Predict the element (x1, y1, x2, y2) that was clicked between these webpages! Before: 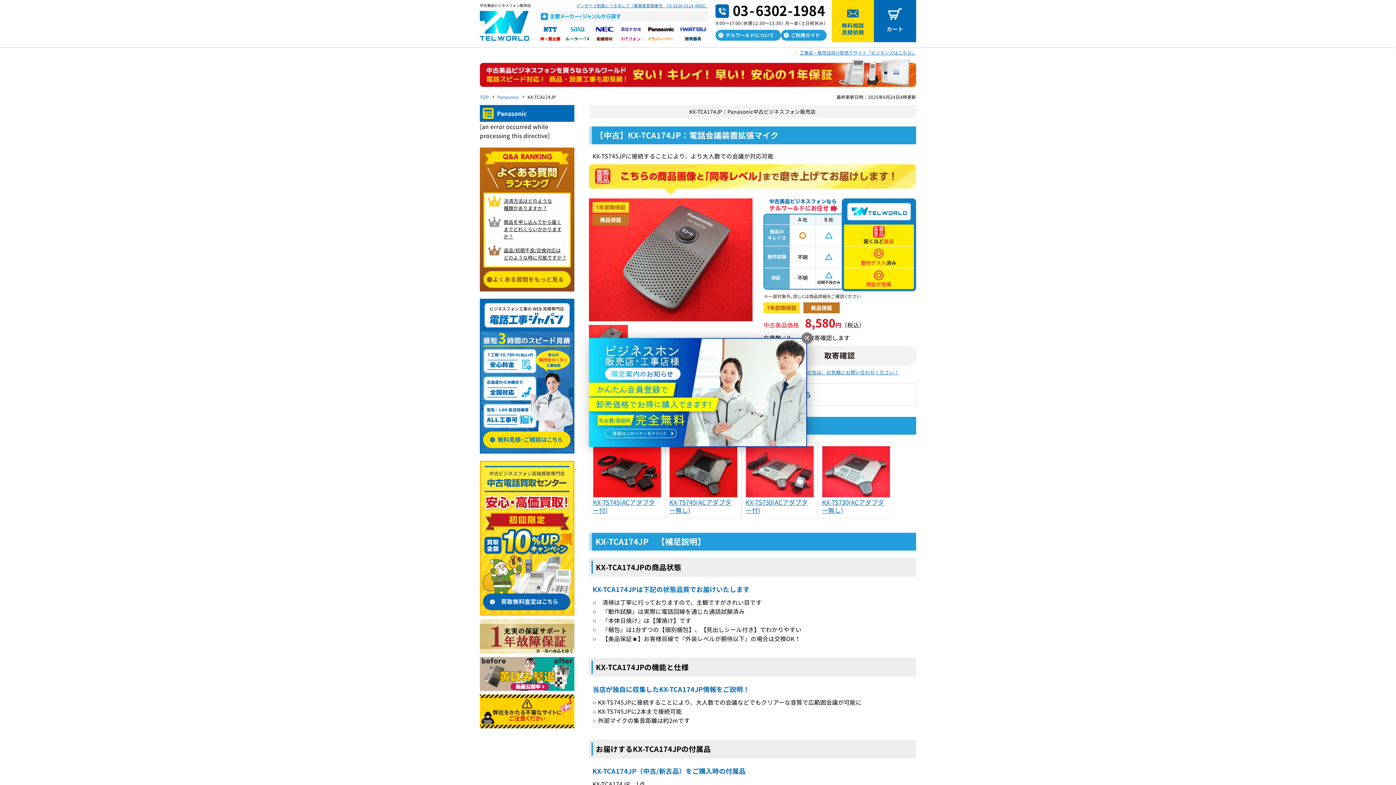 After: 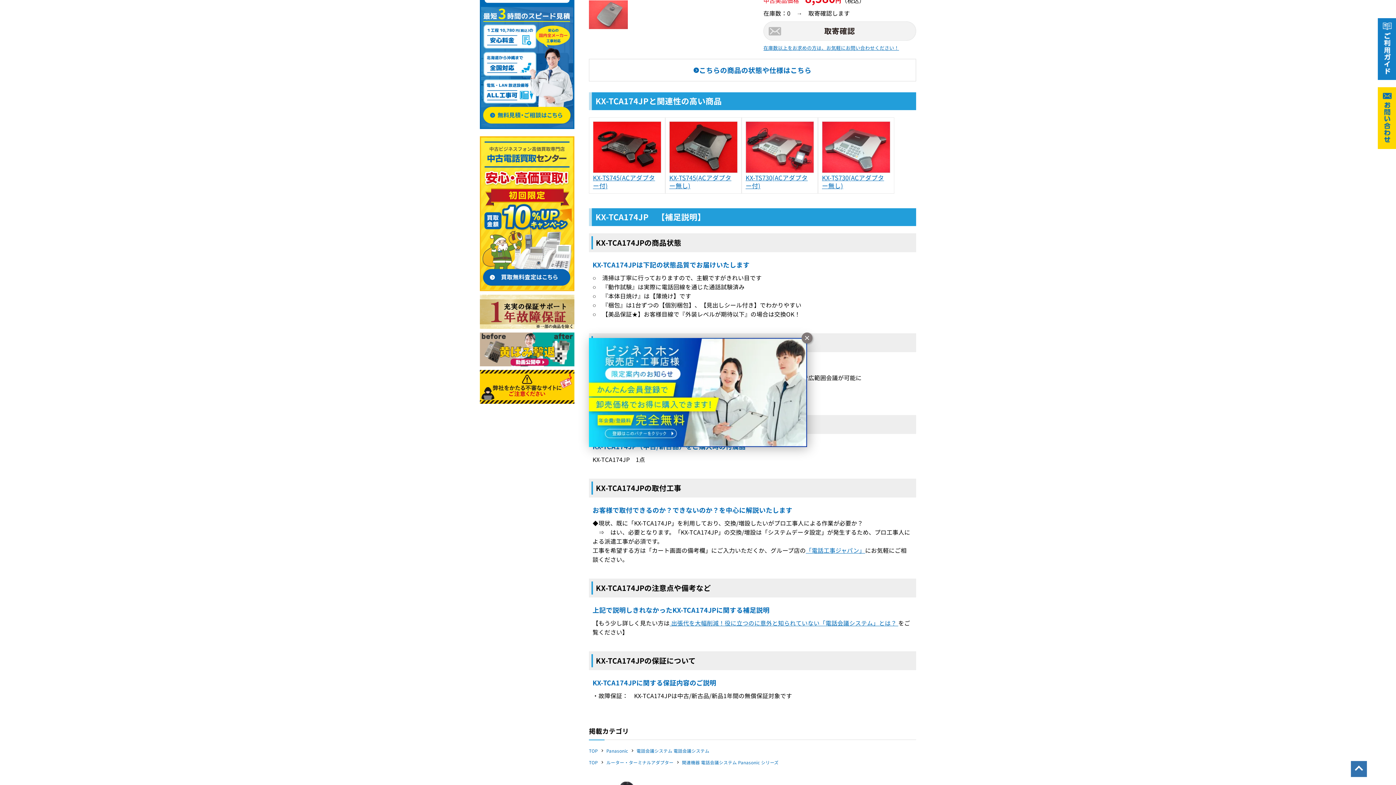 Action: bbox: (589, 324, 627, 333)